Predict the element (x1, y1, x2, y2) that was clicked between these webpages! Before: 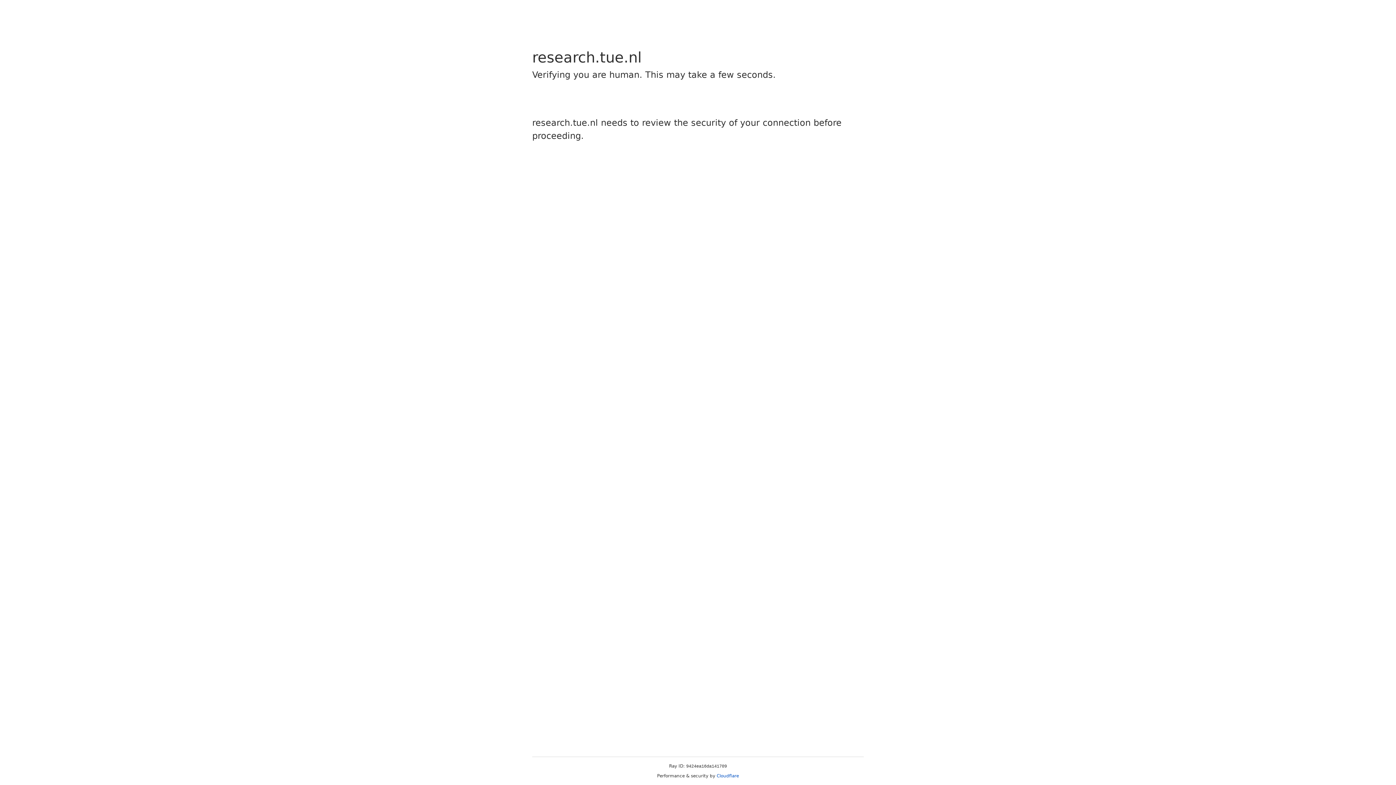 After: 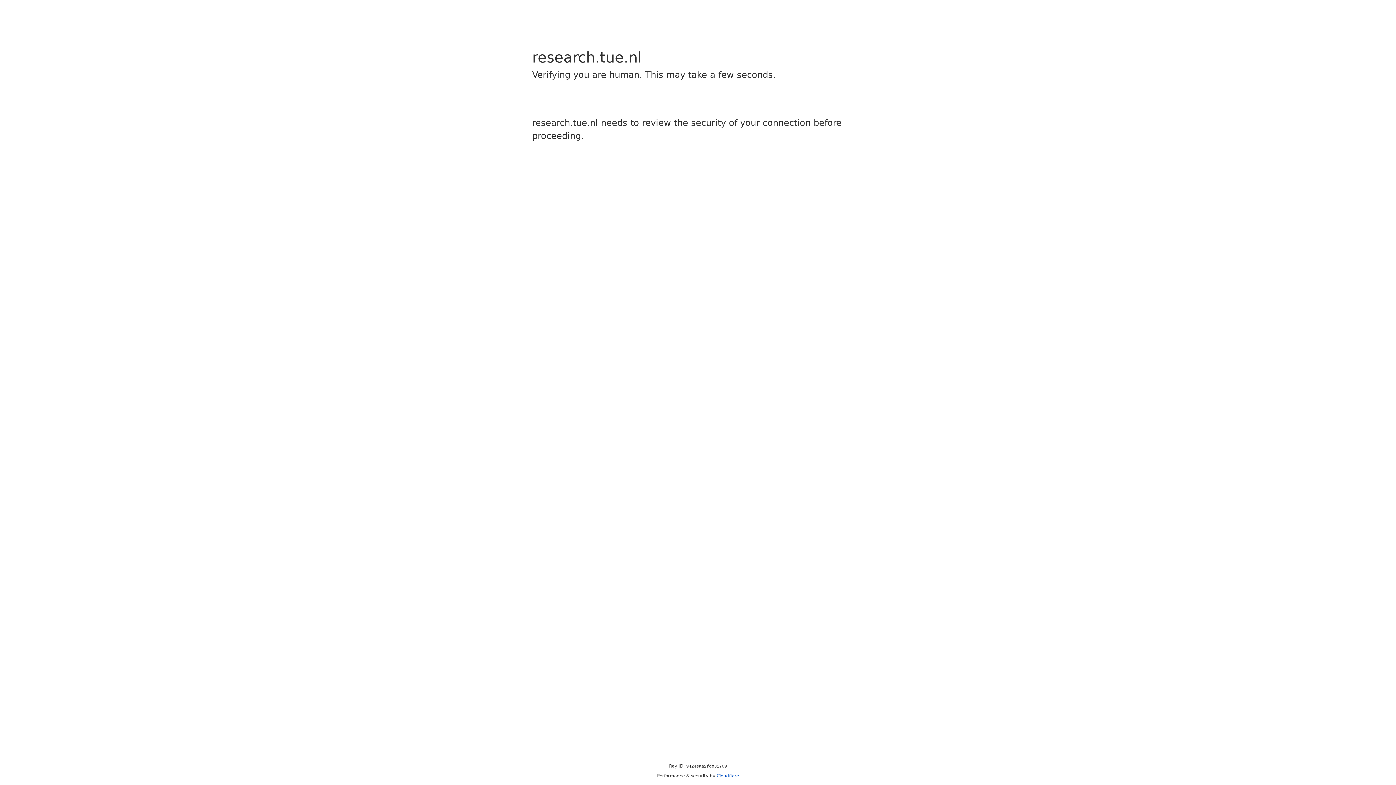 Action: label: Cloudflare bbox: (716, 773, 739, 778)